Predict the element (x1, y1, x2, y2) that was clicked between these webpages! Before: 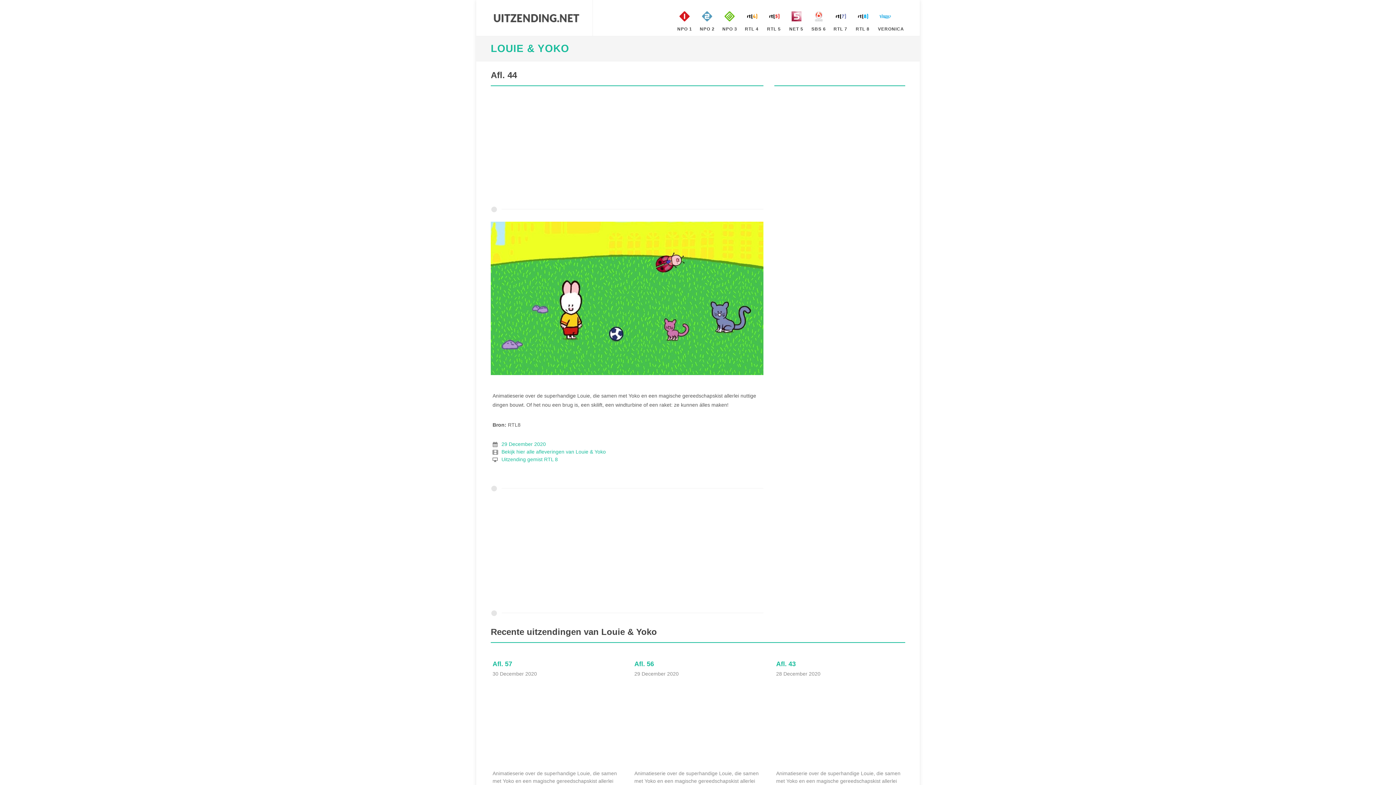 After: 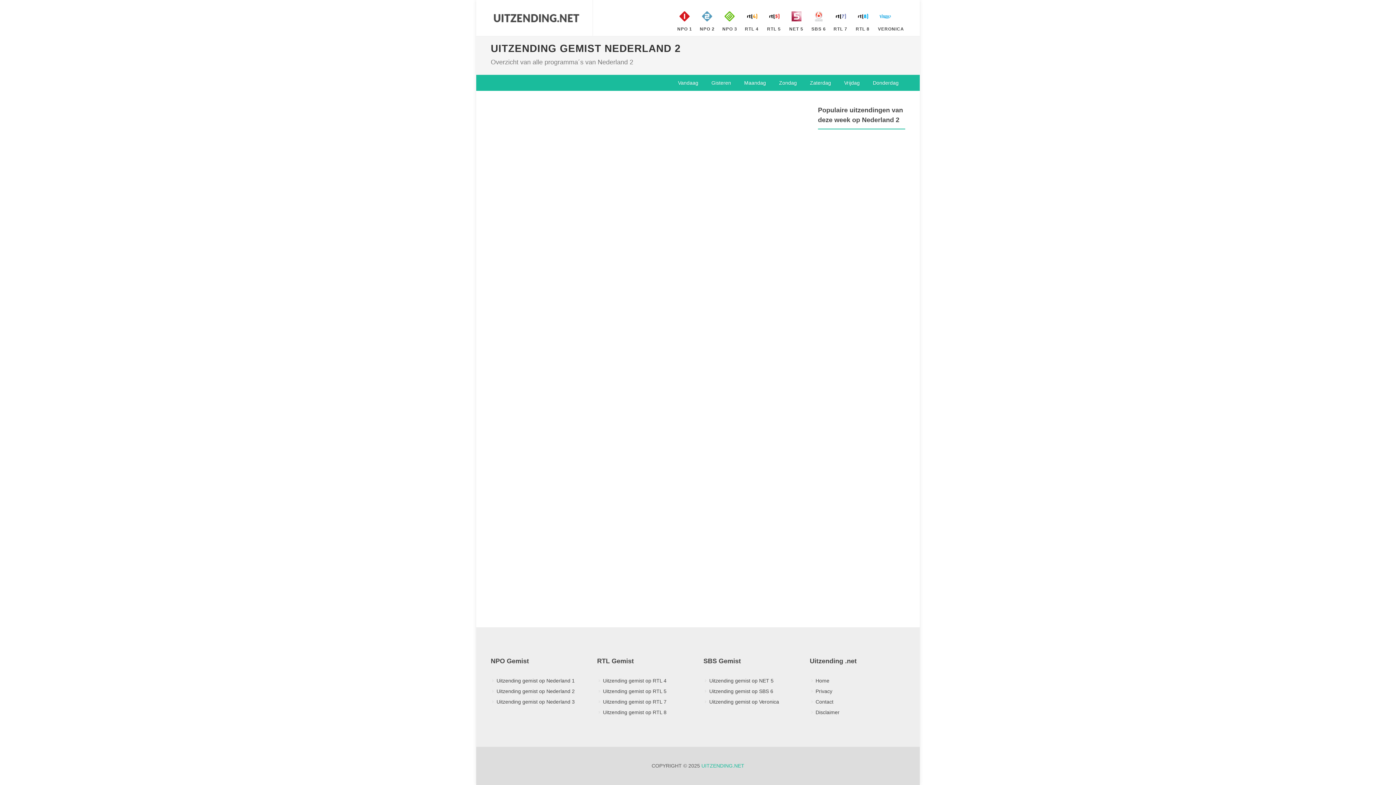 Action: bbox: (698, 0, 716, 40) label: NPO 2